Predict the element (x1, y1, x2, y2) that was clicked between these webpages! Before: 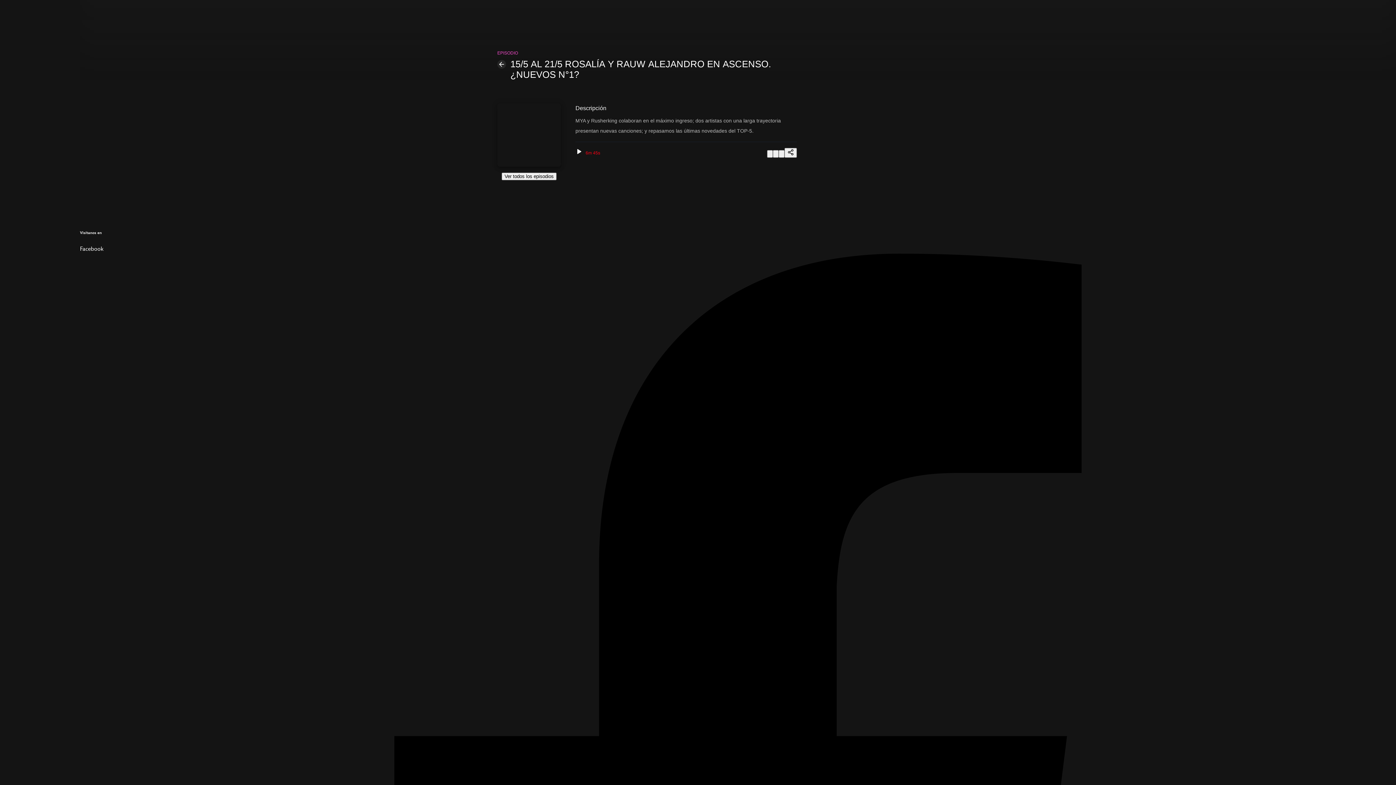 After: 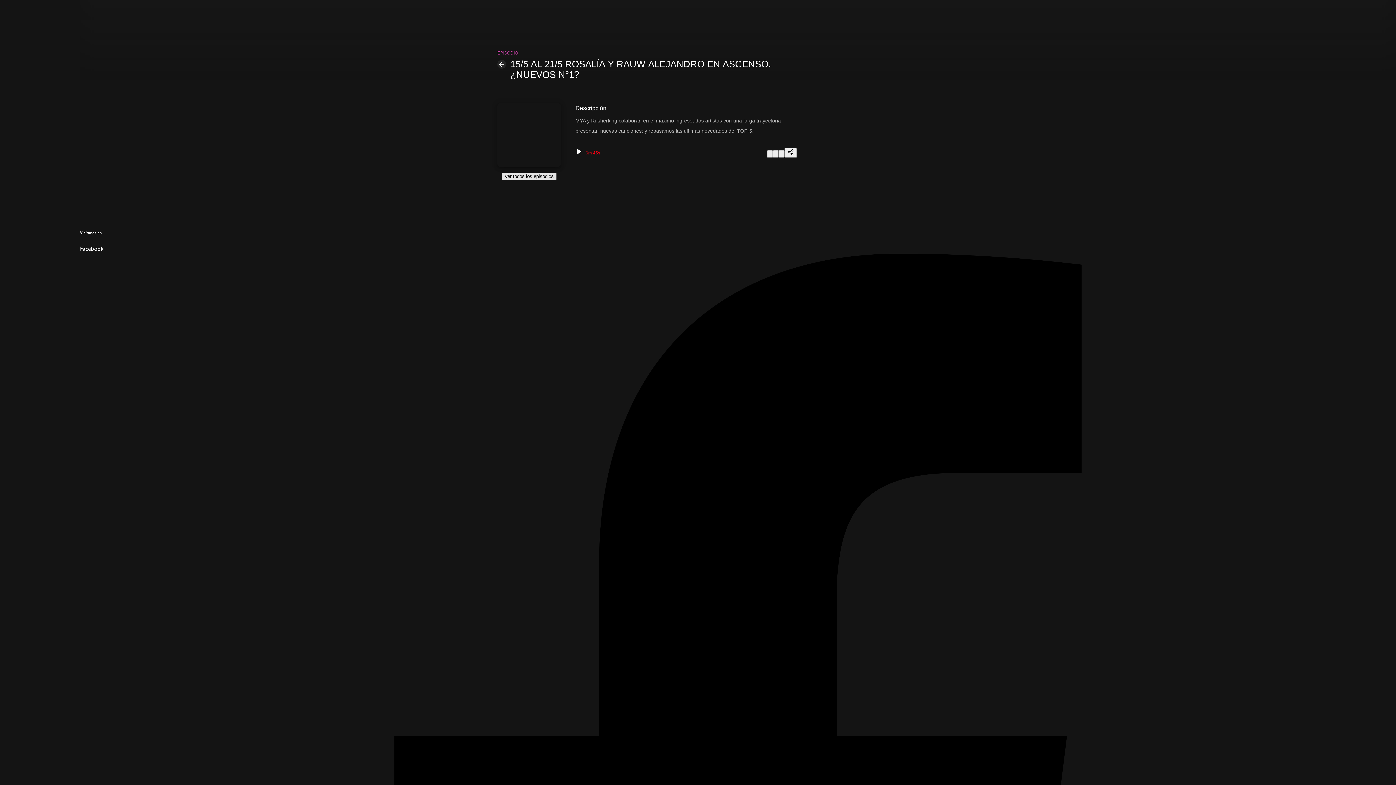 Action: label: Ver todos los episodios bbox: (501, 172, 556, 180)